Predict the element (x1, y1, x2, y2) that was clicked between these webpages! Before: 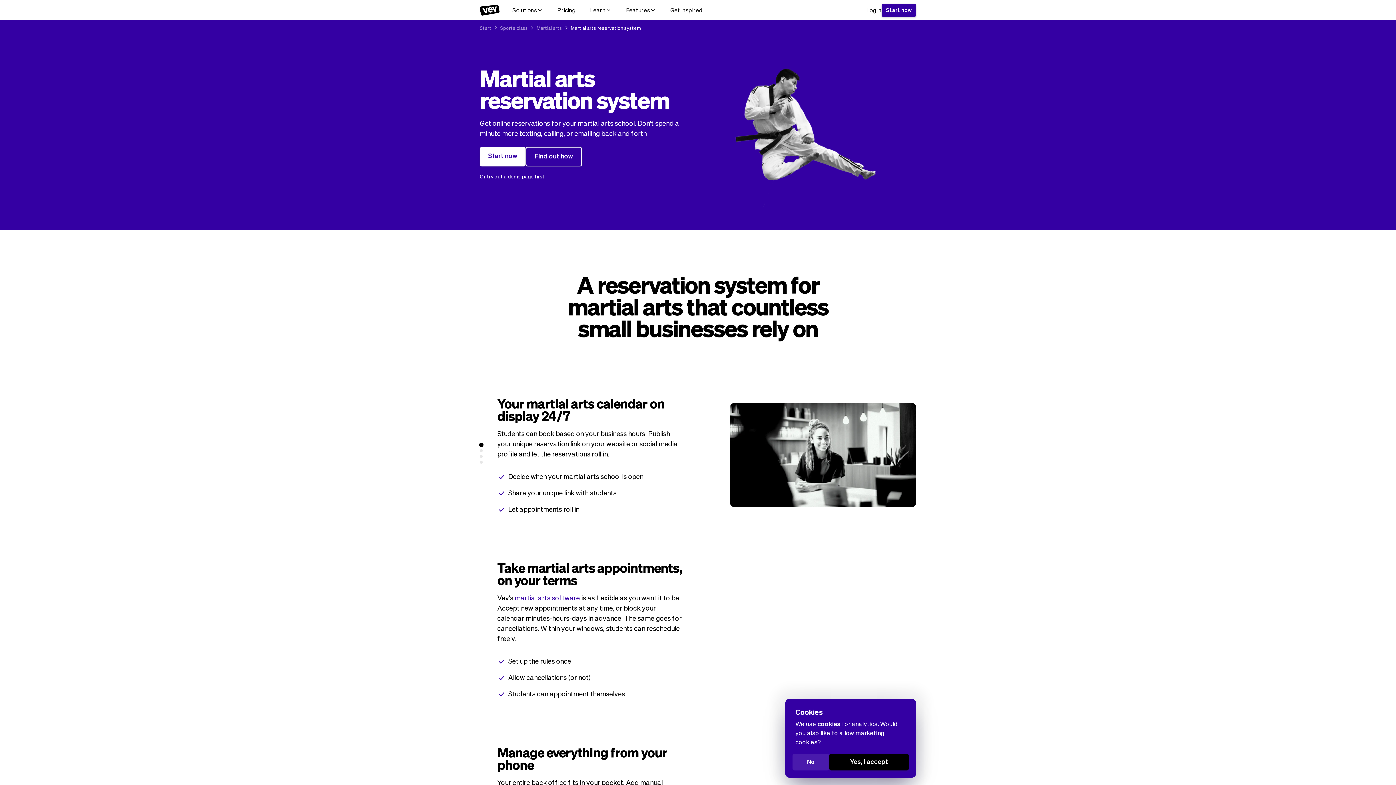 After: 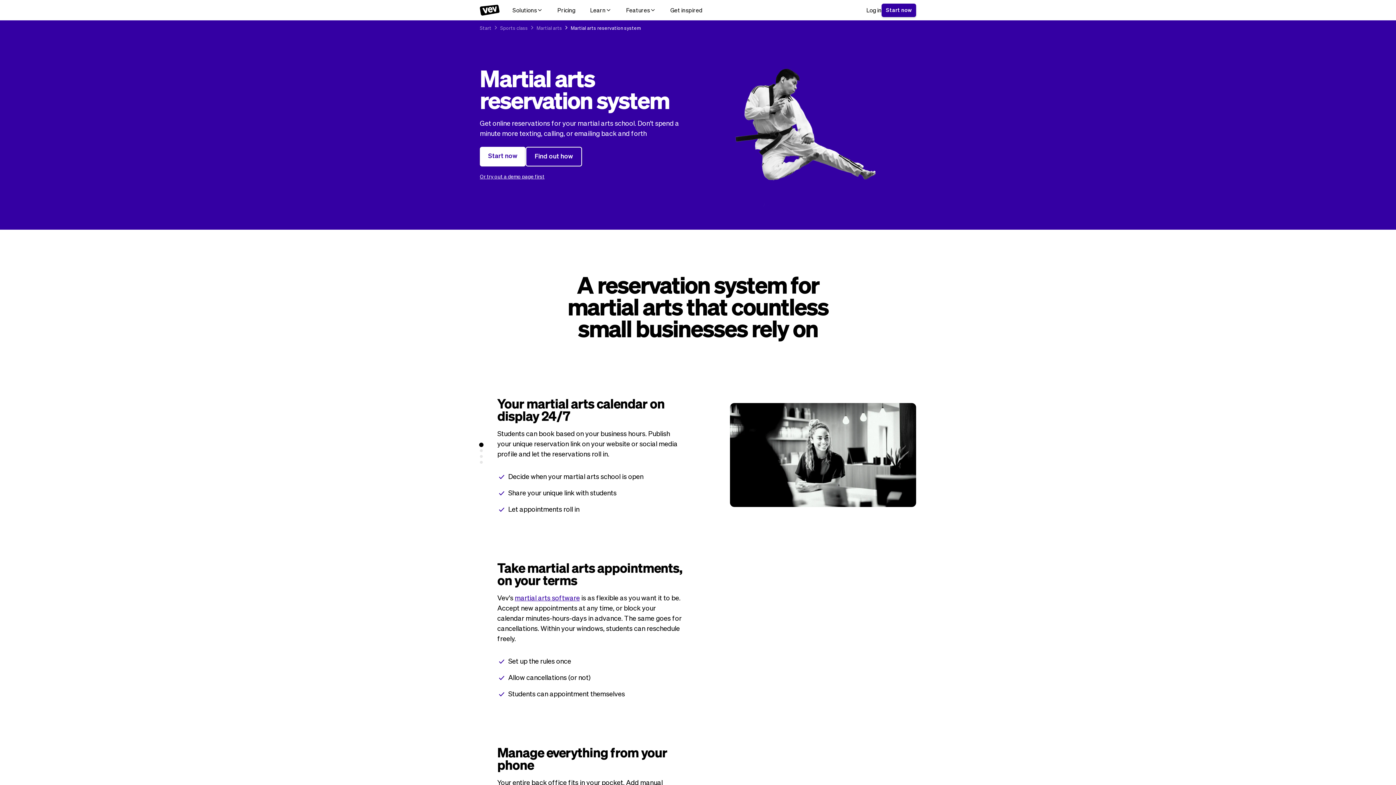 Action: label: Yes, I accept bbox: (829, 754, 909, 770)